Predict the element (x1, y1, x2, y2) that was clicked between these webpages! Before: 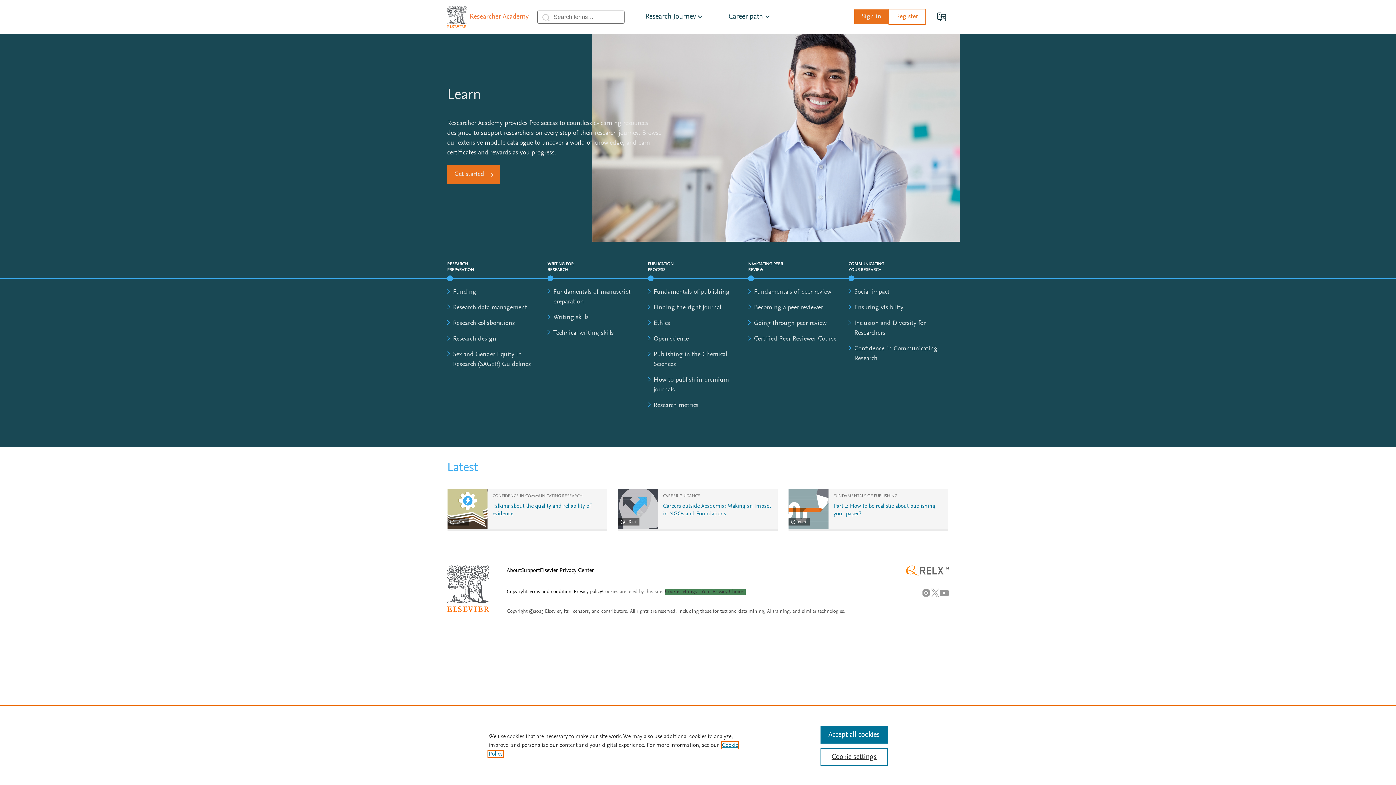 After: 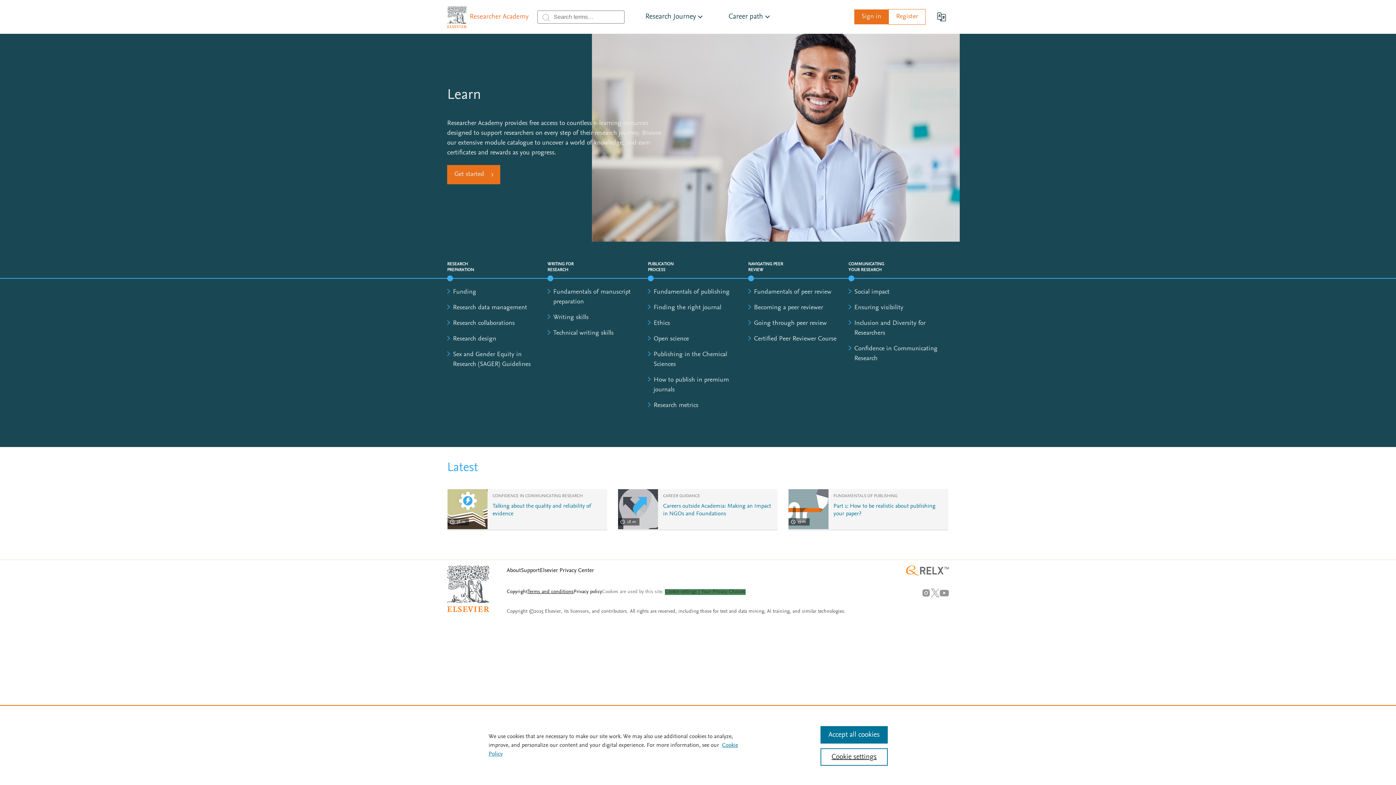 Action: label: Terms and conditions bbox: (527, 589, 573, 594)